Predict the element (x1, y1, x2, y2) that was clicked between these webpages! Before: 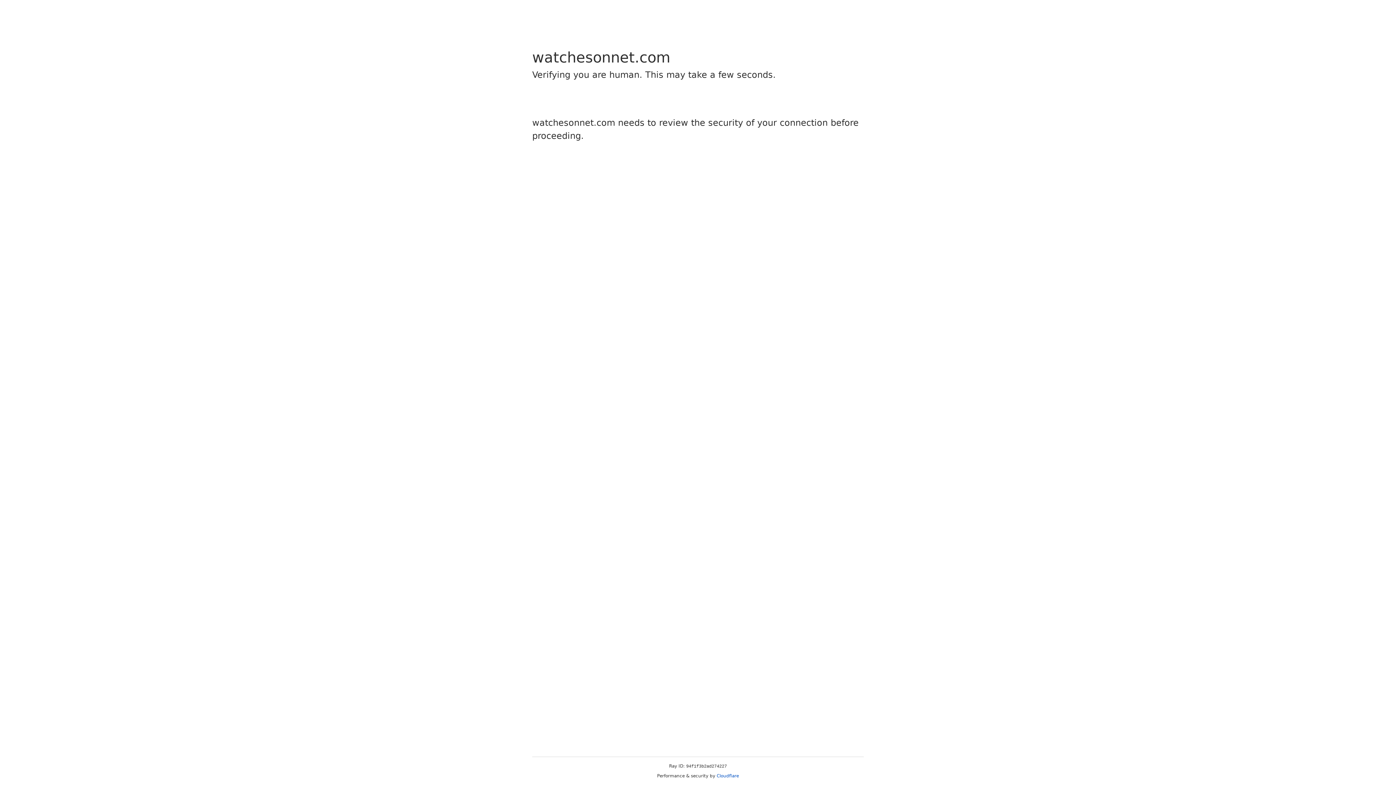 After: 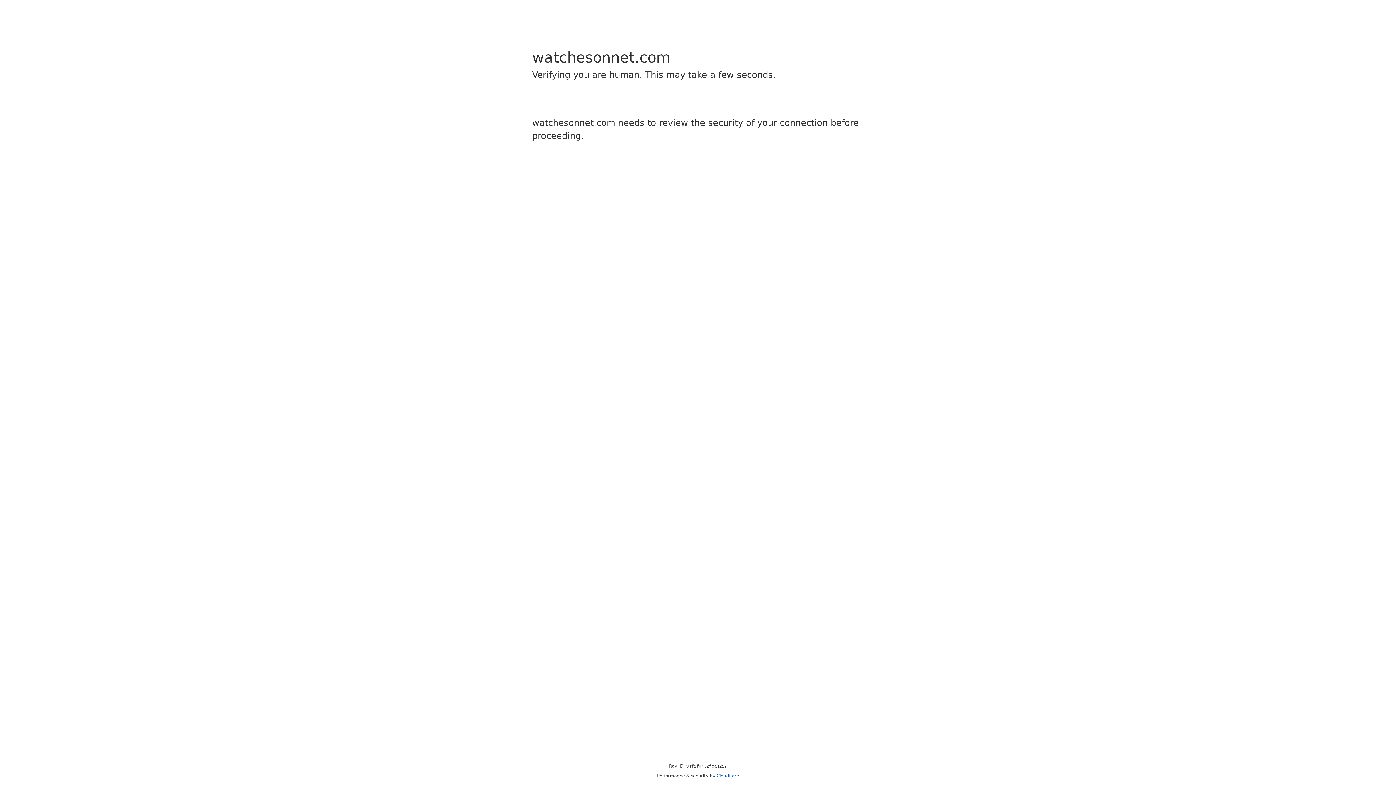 Action: bbox: (716, 773, 739, 778) label: Cloudflare